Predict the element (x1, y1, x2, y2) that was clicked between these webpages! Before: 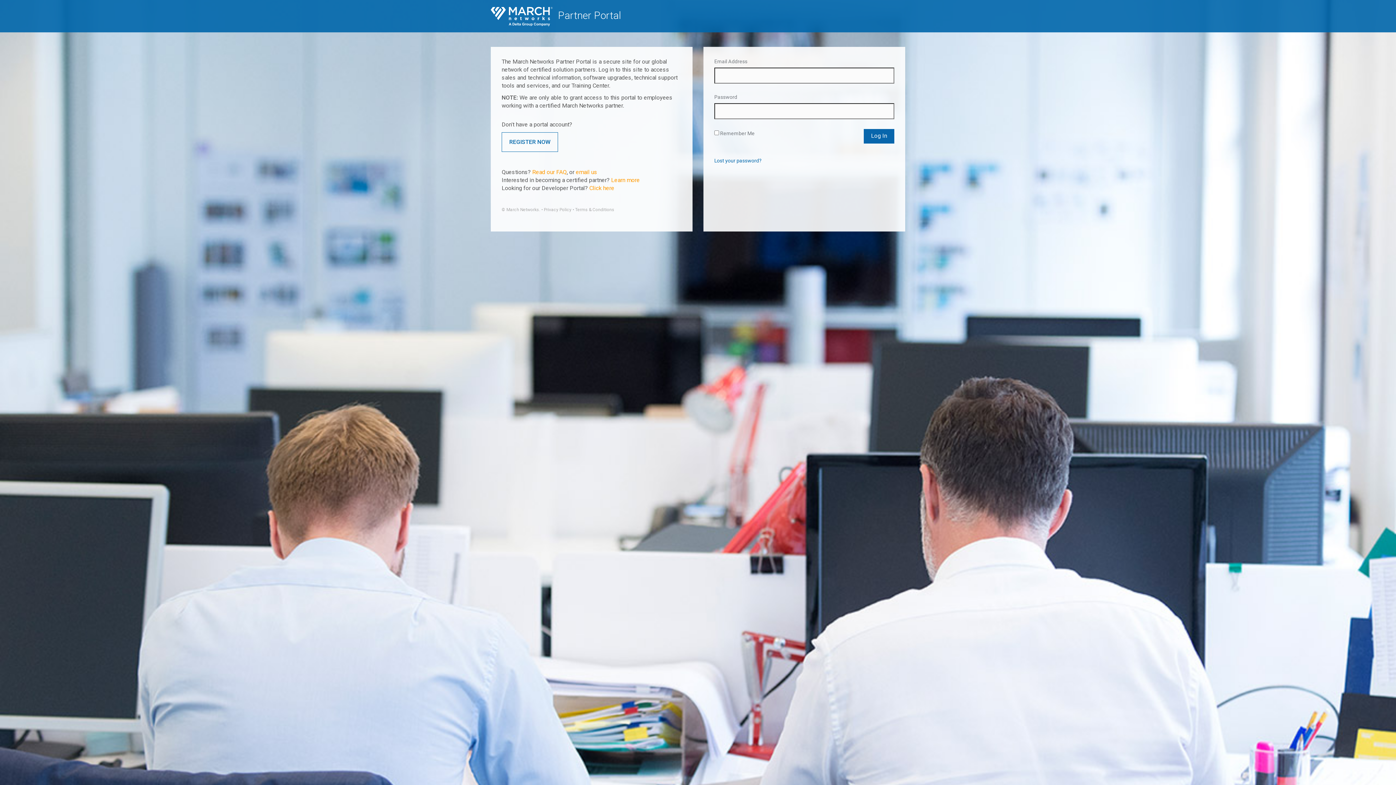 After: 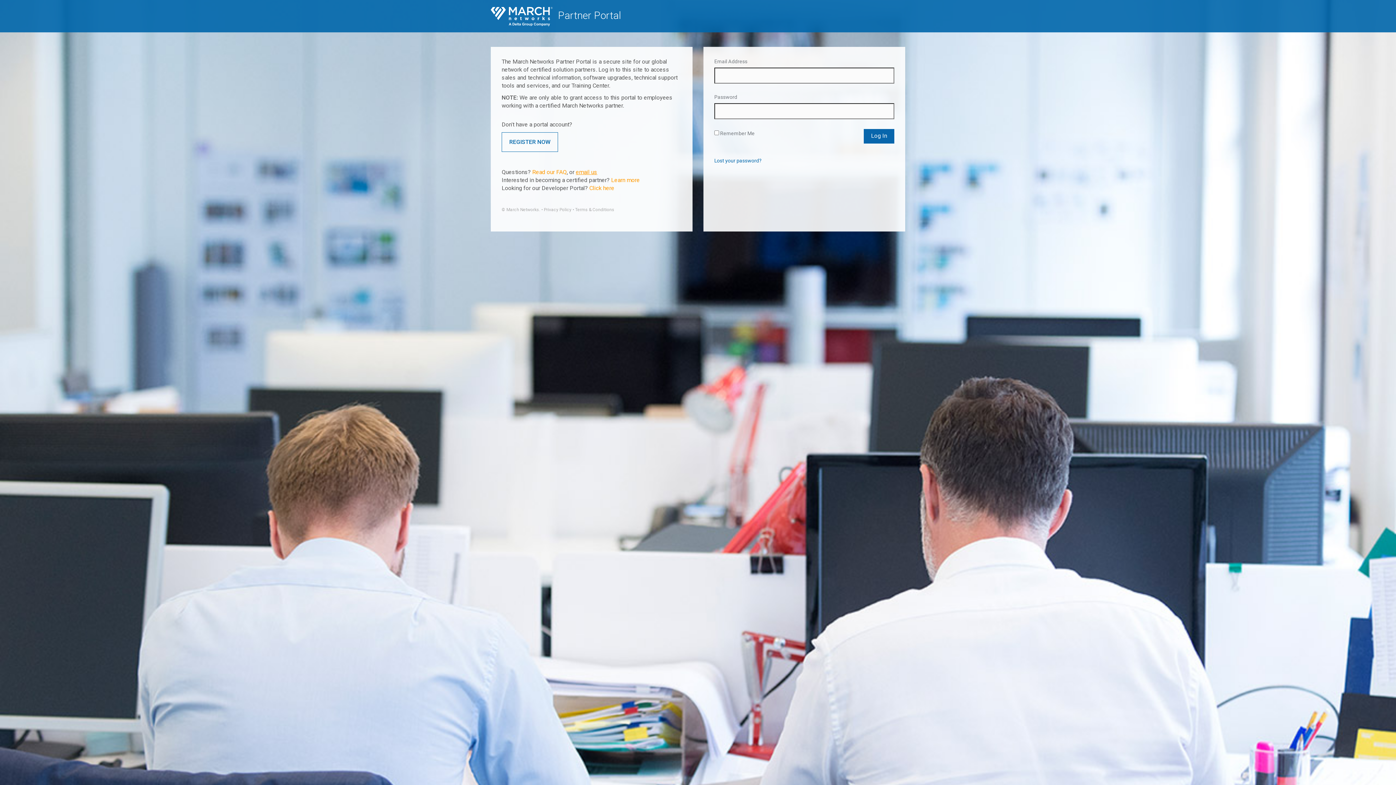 Action: label: email us bbox: (576, 168, 597, 175)